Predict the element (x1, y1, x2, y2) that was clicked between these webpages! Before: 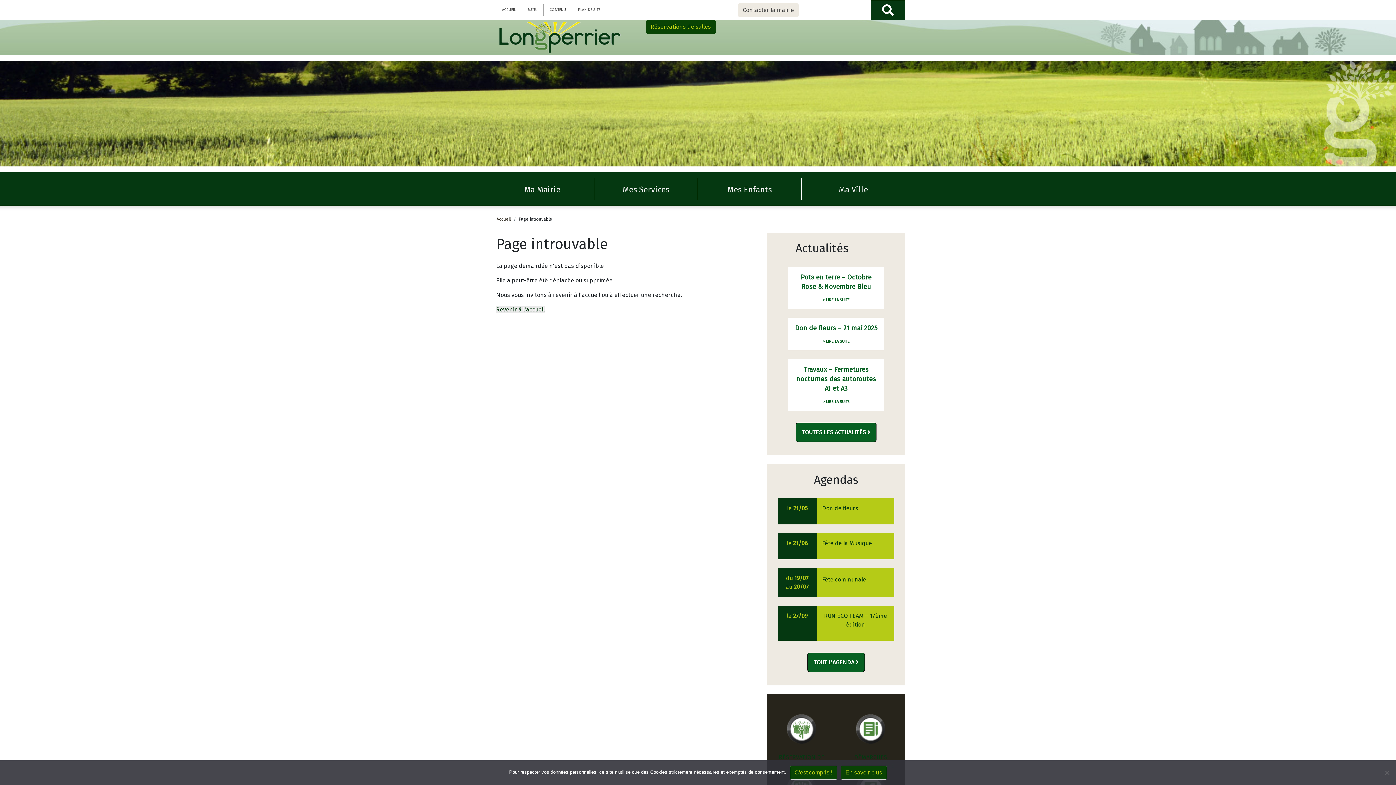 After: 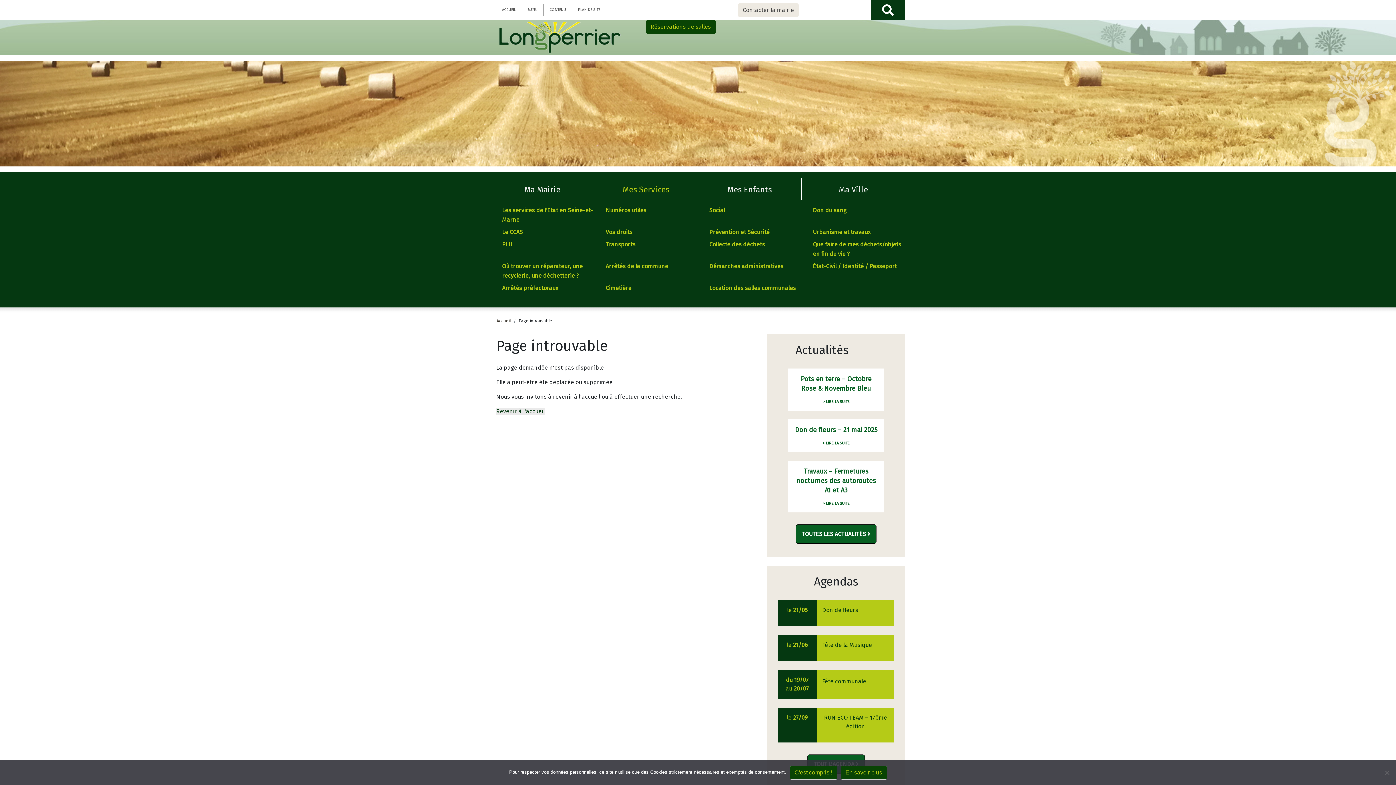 Action: bbox: (594, 183, 697, 200) label: Mes Services